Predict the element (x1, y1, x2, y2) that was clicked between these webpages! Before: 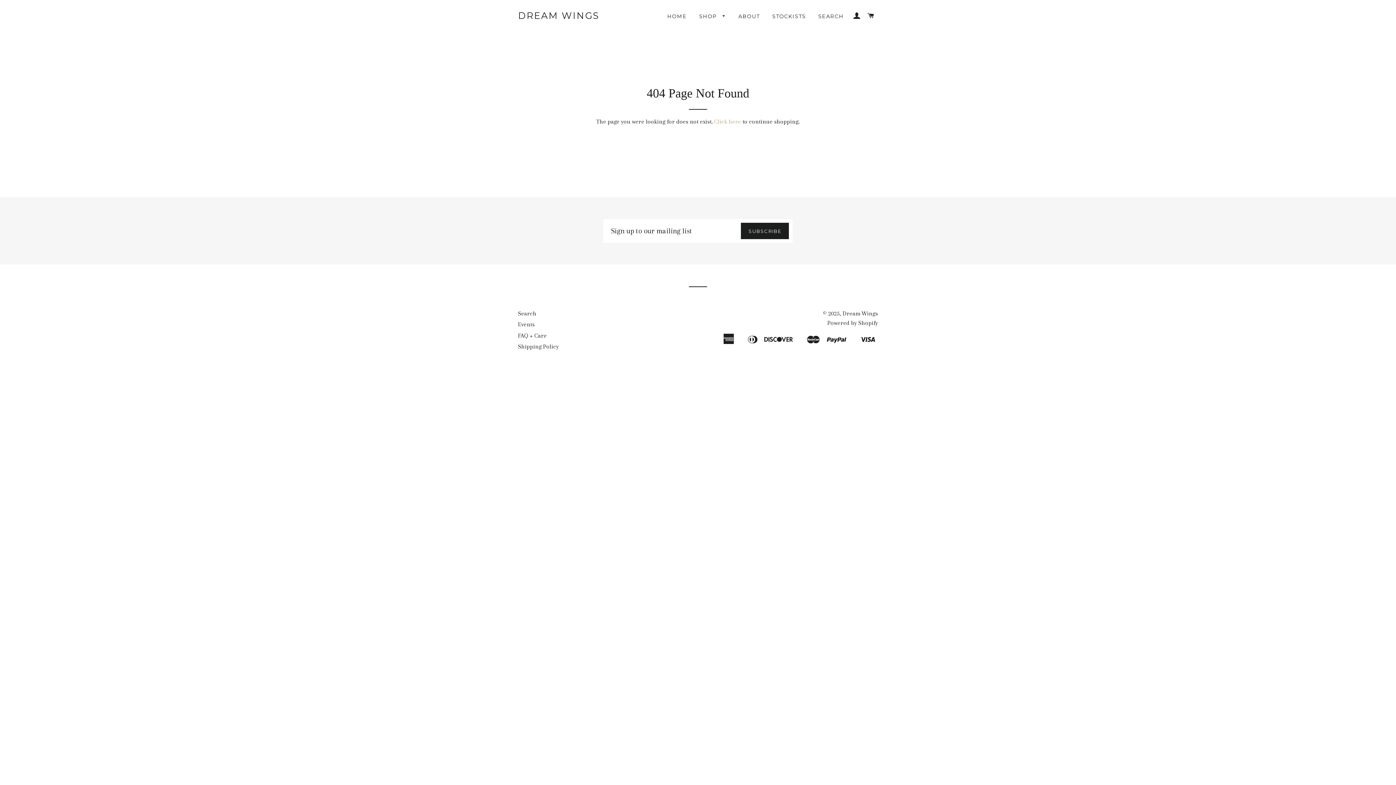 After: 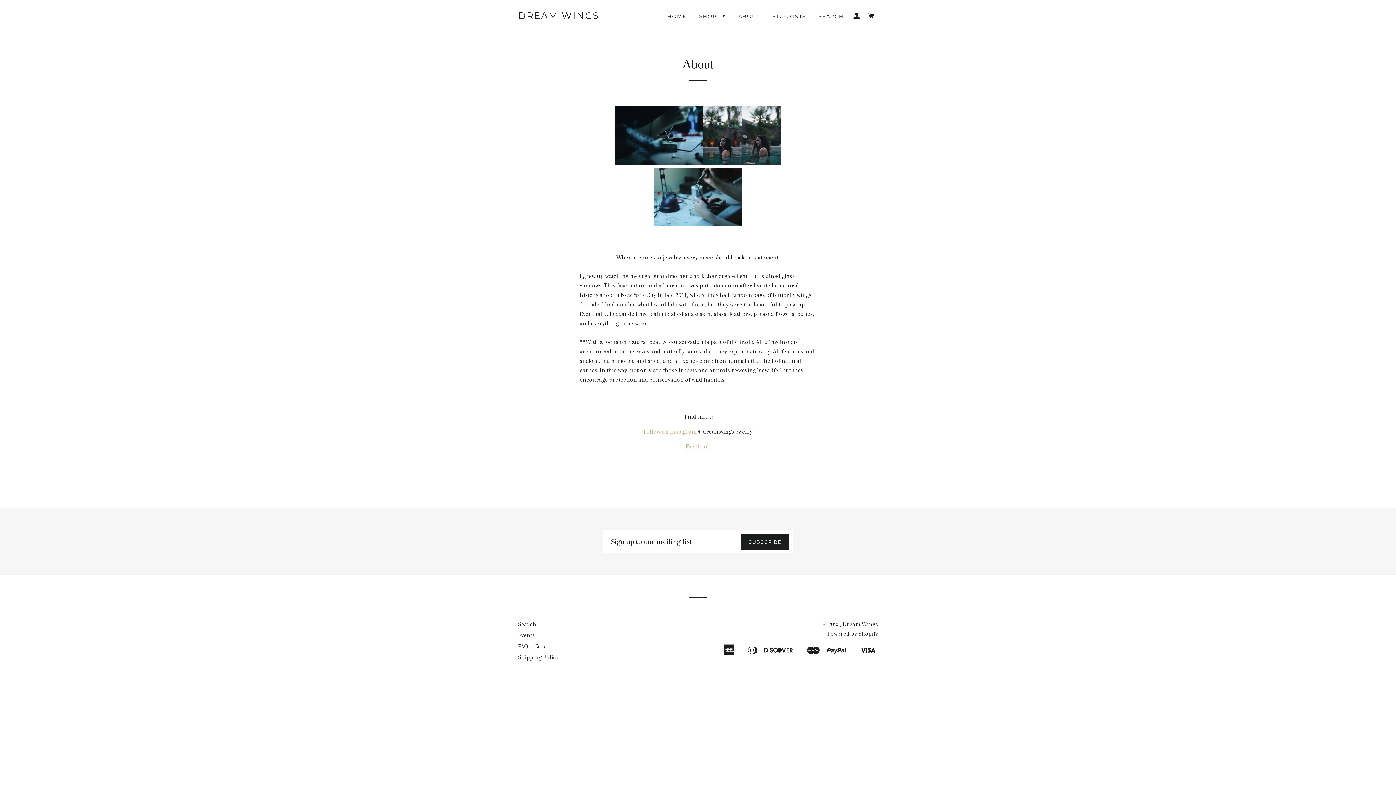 Action: bbox: (733, 7, 765, 25) label: ABOUT